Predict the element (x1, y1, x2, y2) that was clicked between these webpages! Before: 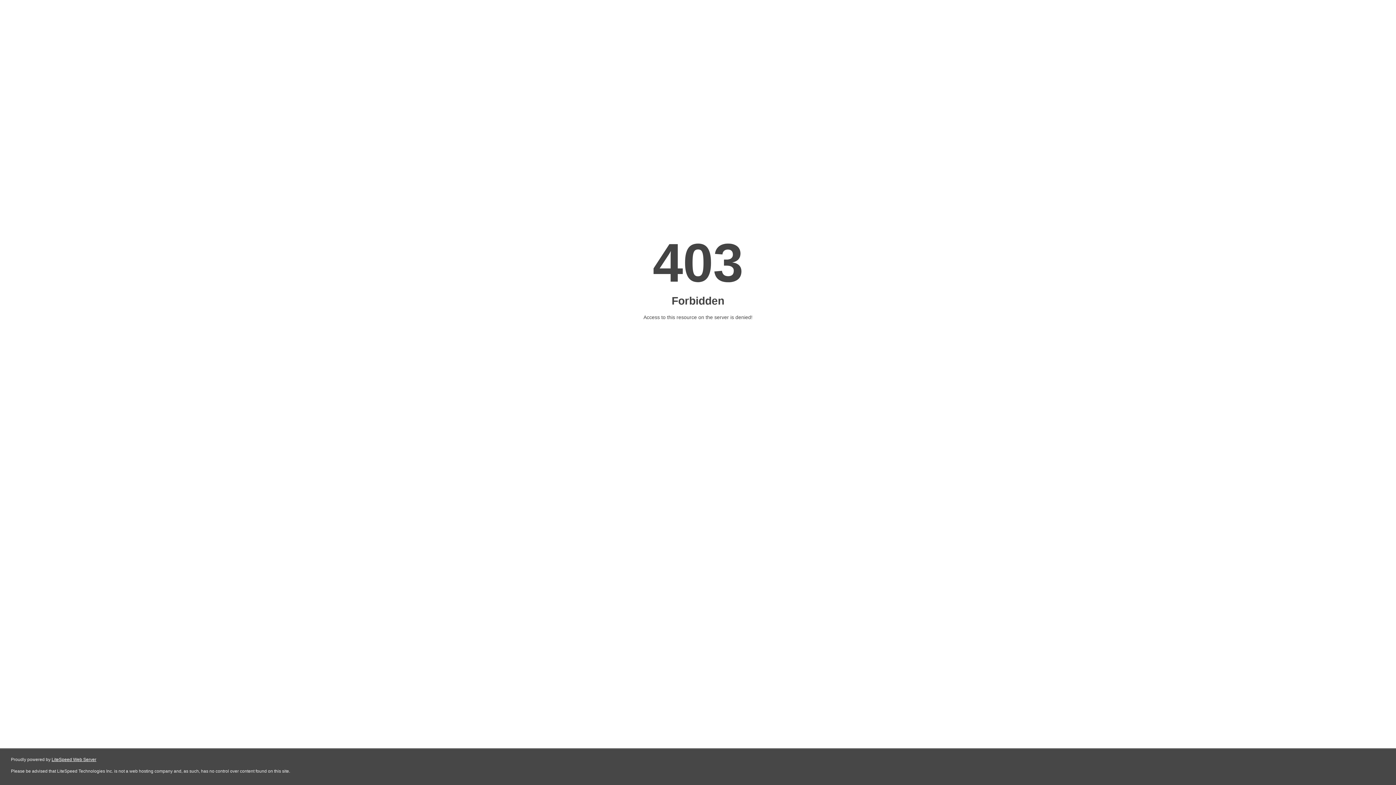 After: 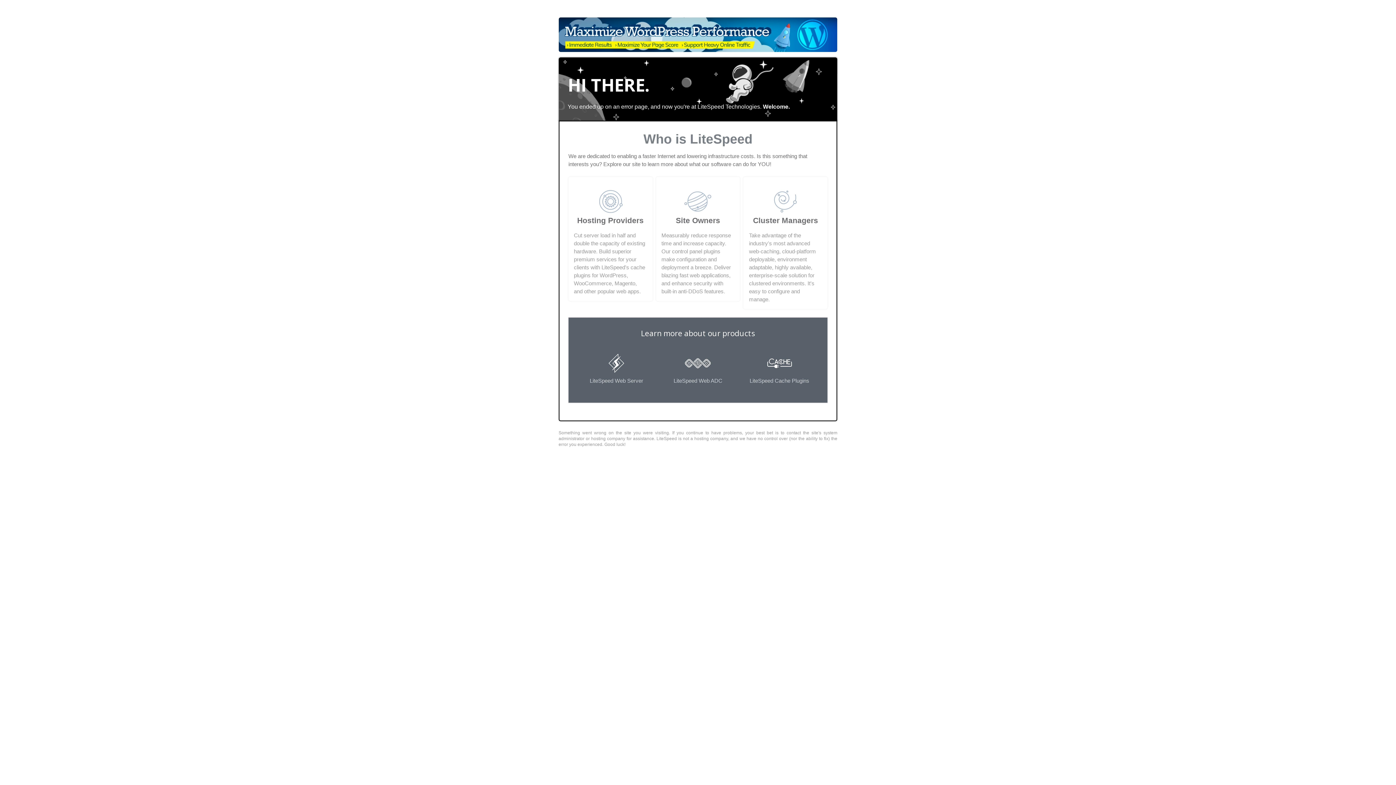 Action: bbox: (51, 757, 96, 762) label: LiteSpeed Web Server